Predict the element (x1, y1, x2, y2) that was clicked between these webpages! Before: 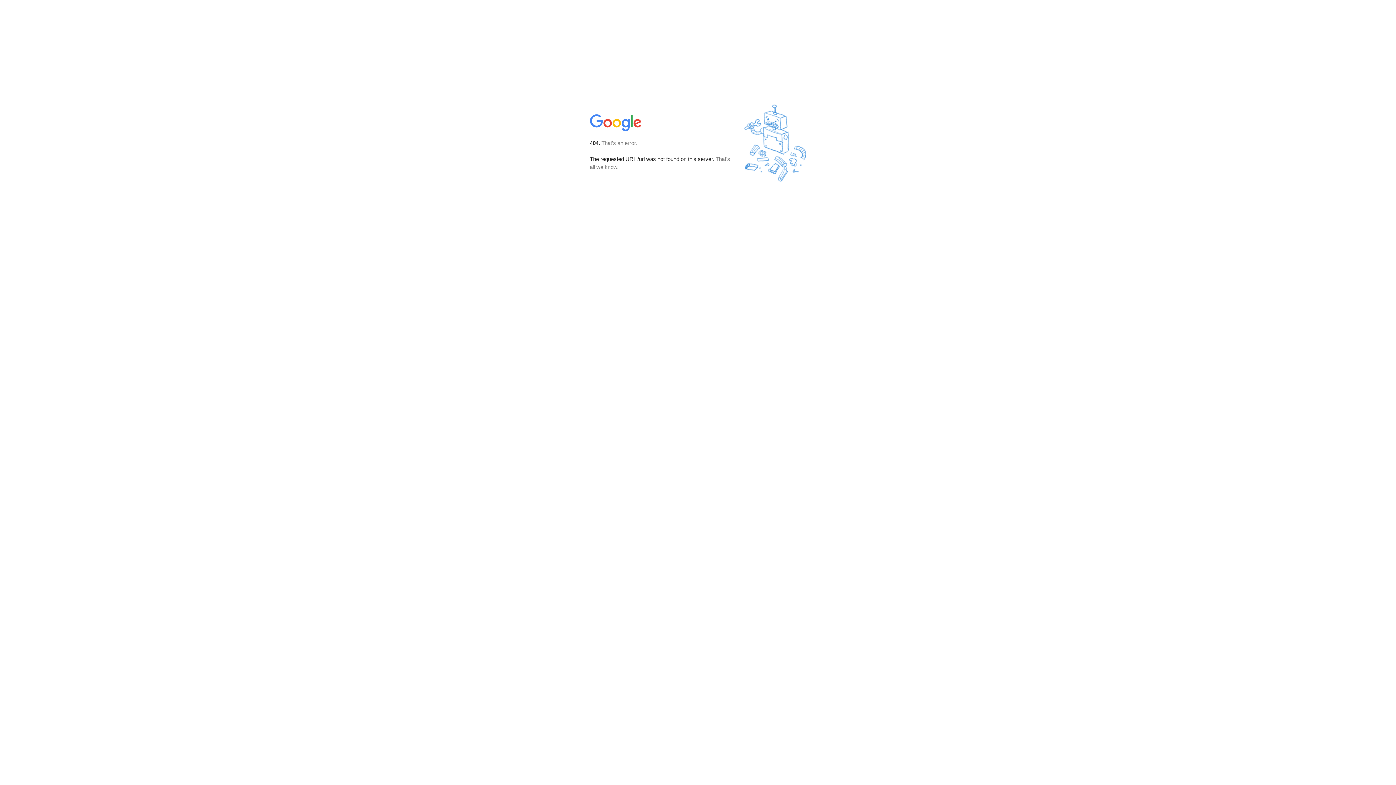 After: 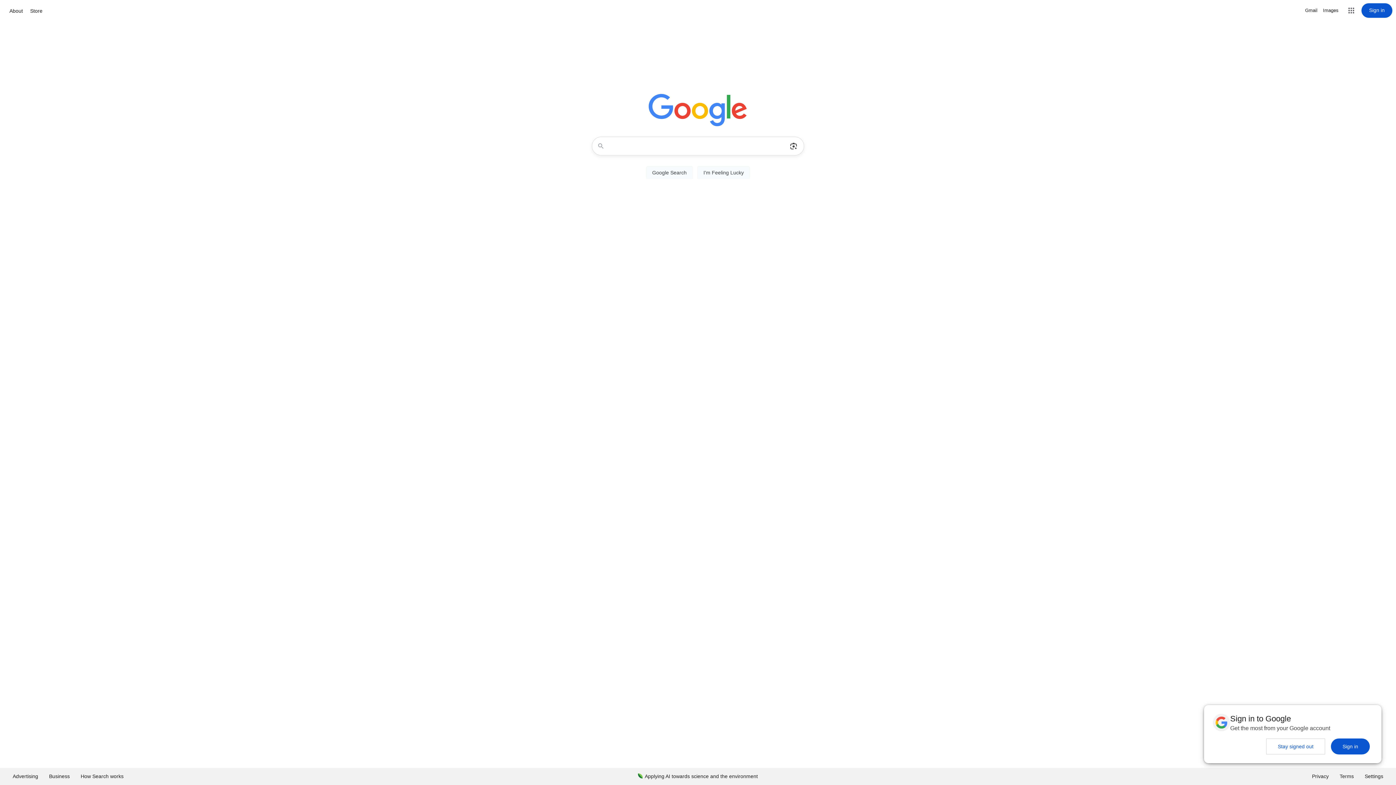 Action: bbox: (590, 127, 642, 134)